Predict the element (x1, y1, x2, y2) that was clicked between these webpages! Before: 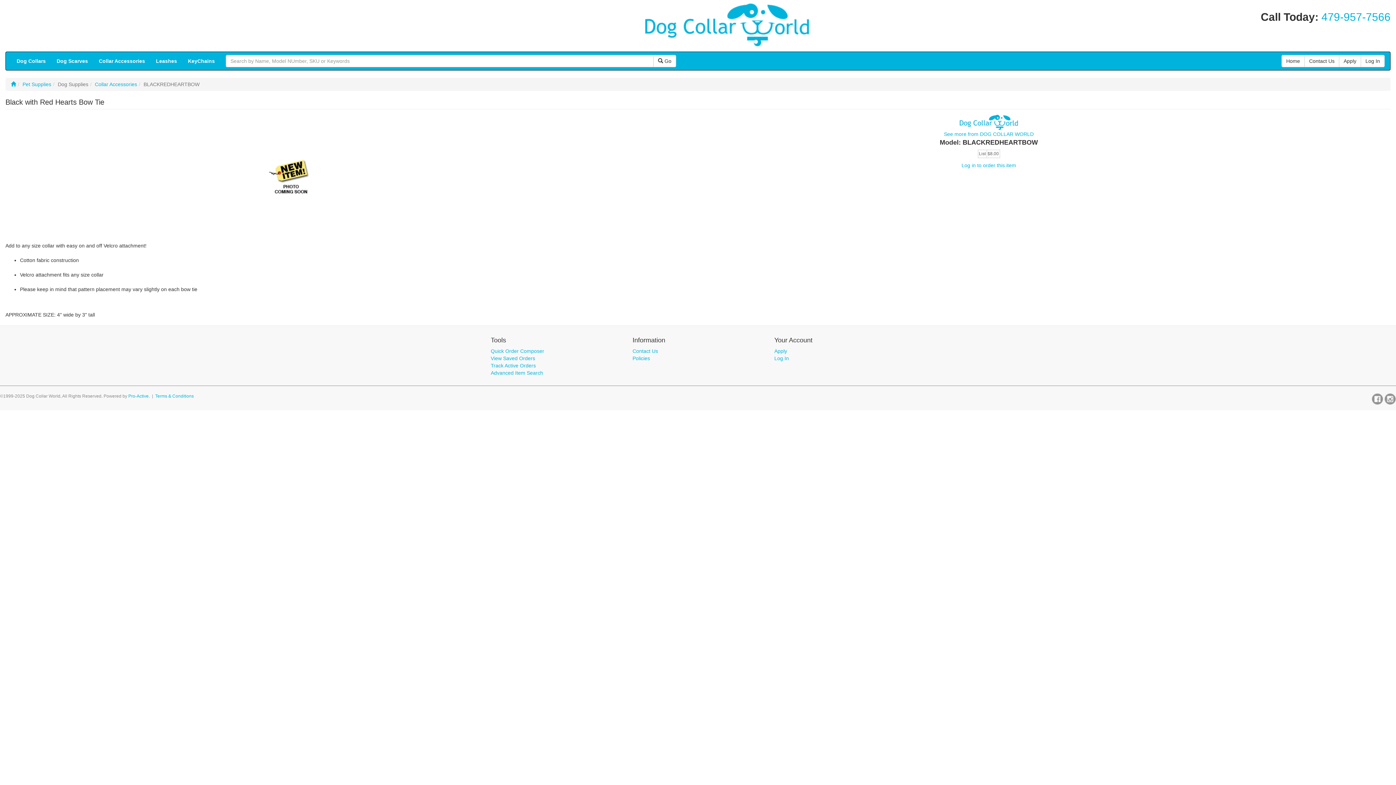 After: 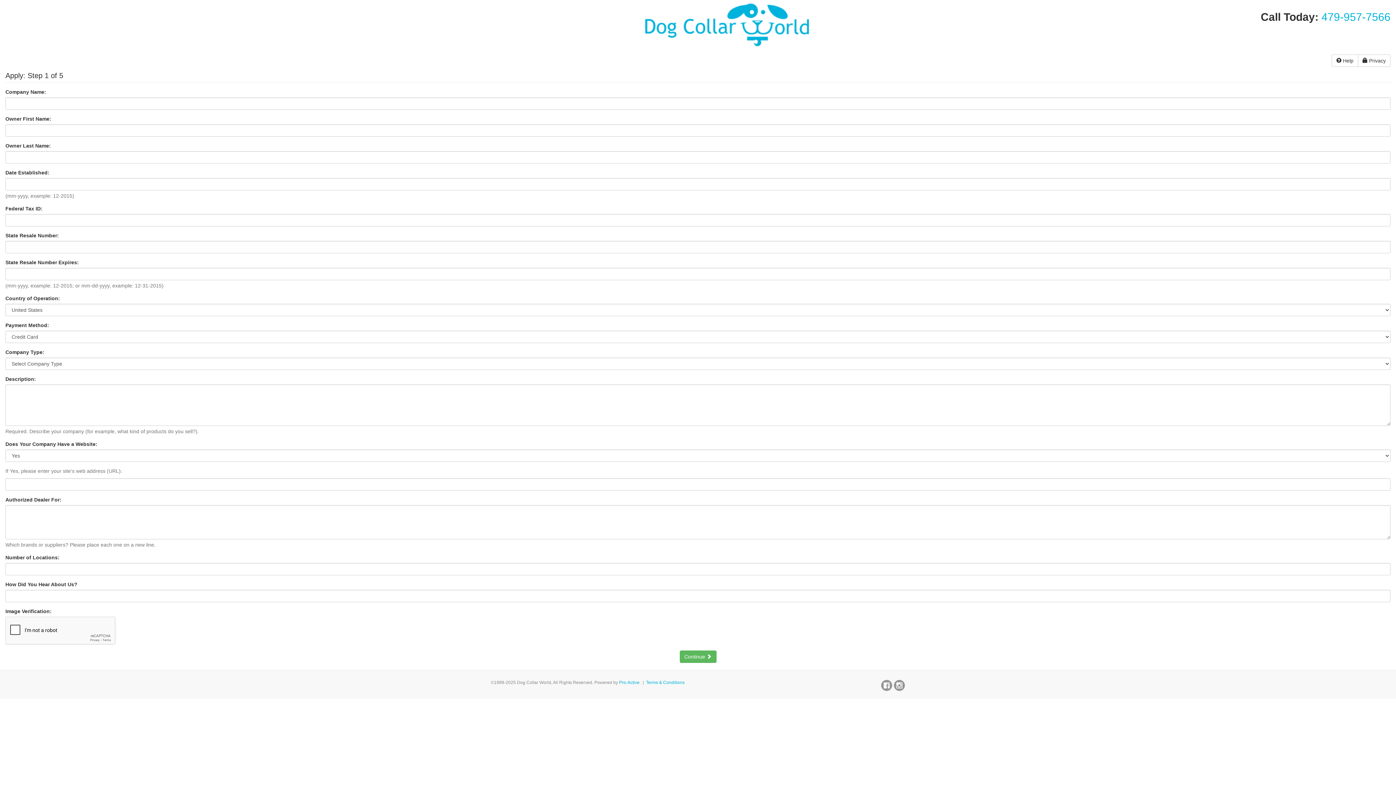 Action: bbox: (1339, 54, 1361, 67) label: Apply